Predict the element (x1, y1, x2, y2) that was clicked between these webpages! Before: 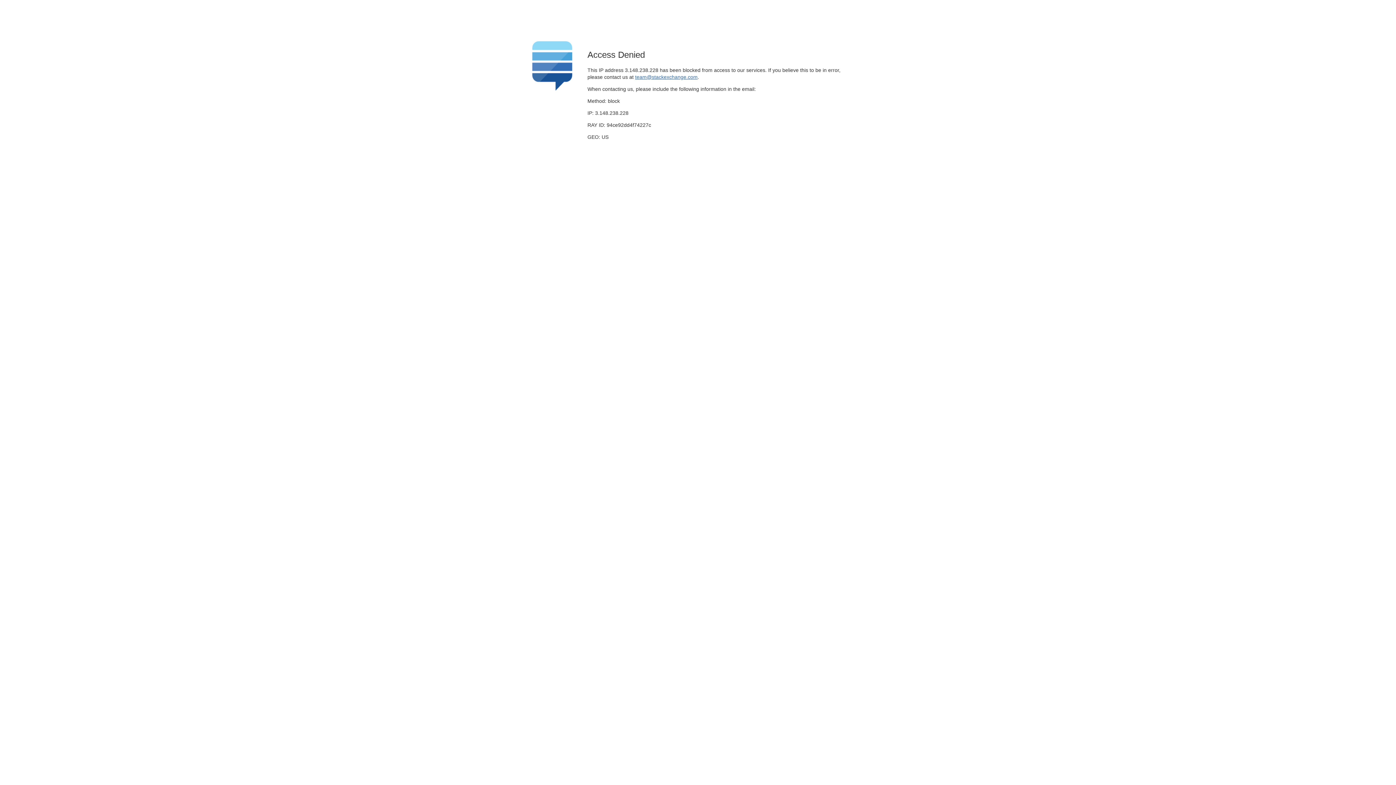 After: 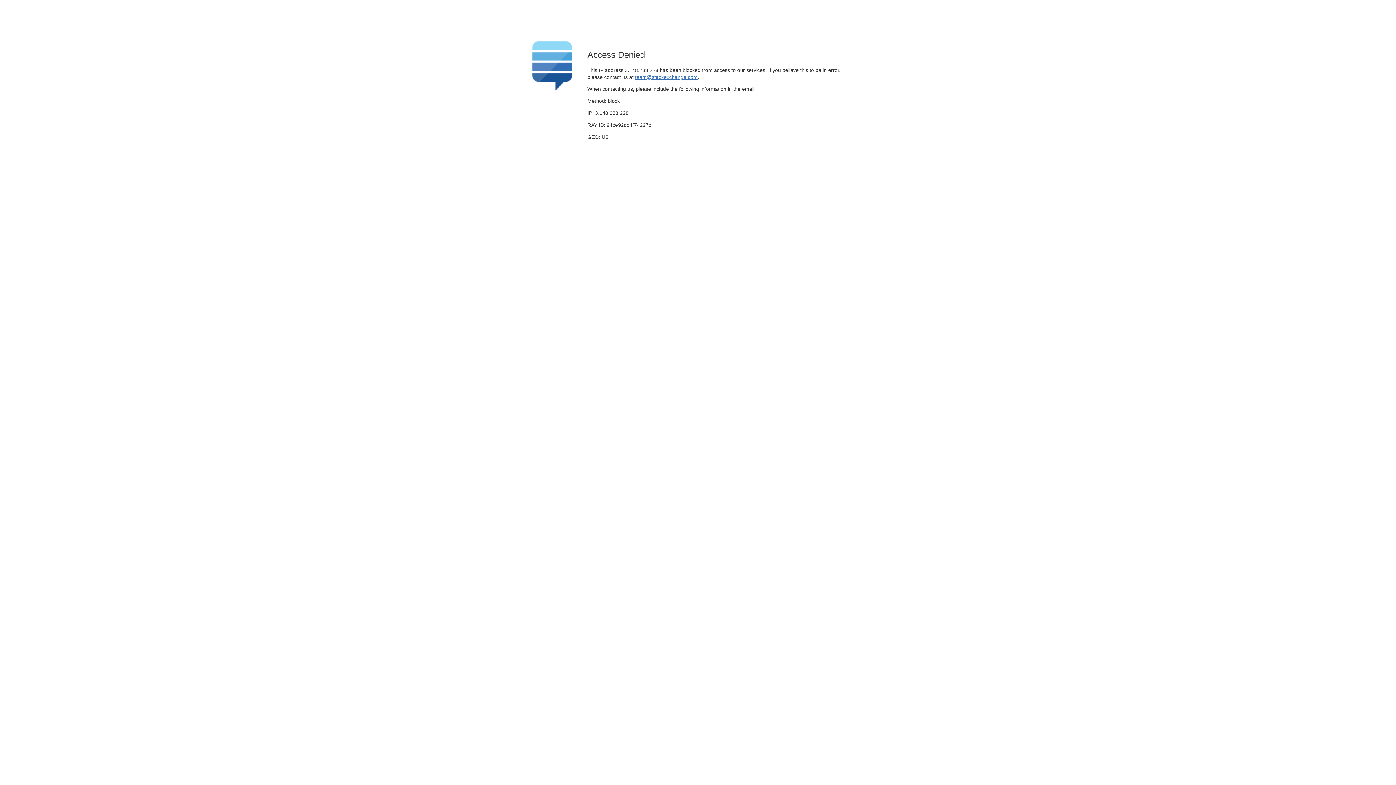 Action: bbox: (635, 74, 697, 79) label: team@stackexchange.com